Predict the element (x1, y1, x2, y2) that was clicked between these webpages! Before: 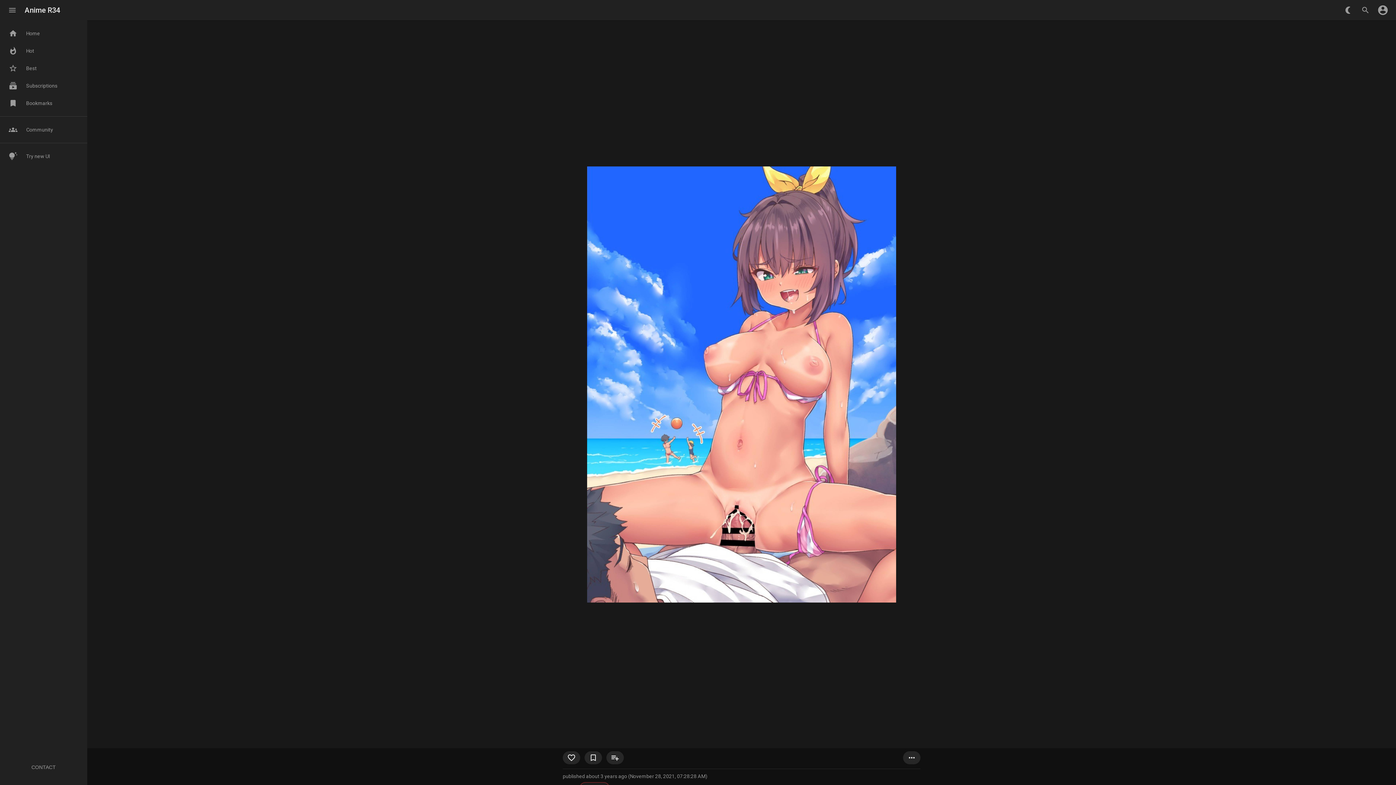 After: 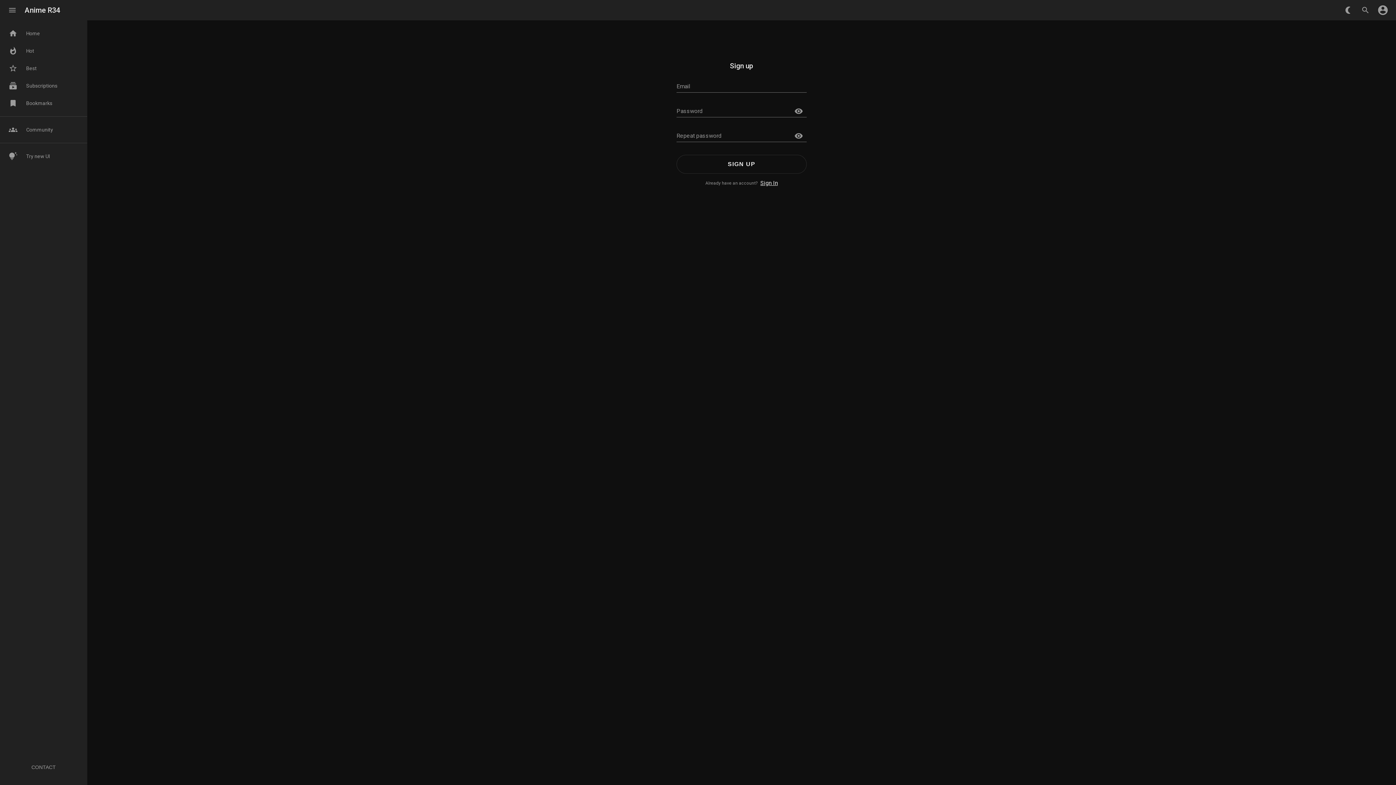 Action: label: favorite_border bbox: (562, 751, 580, 764)